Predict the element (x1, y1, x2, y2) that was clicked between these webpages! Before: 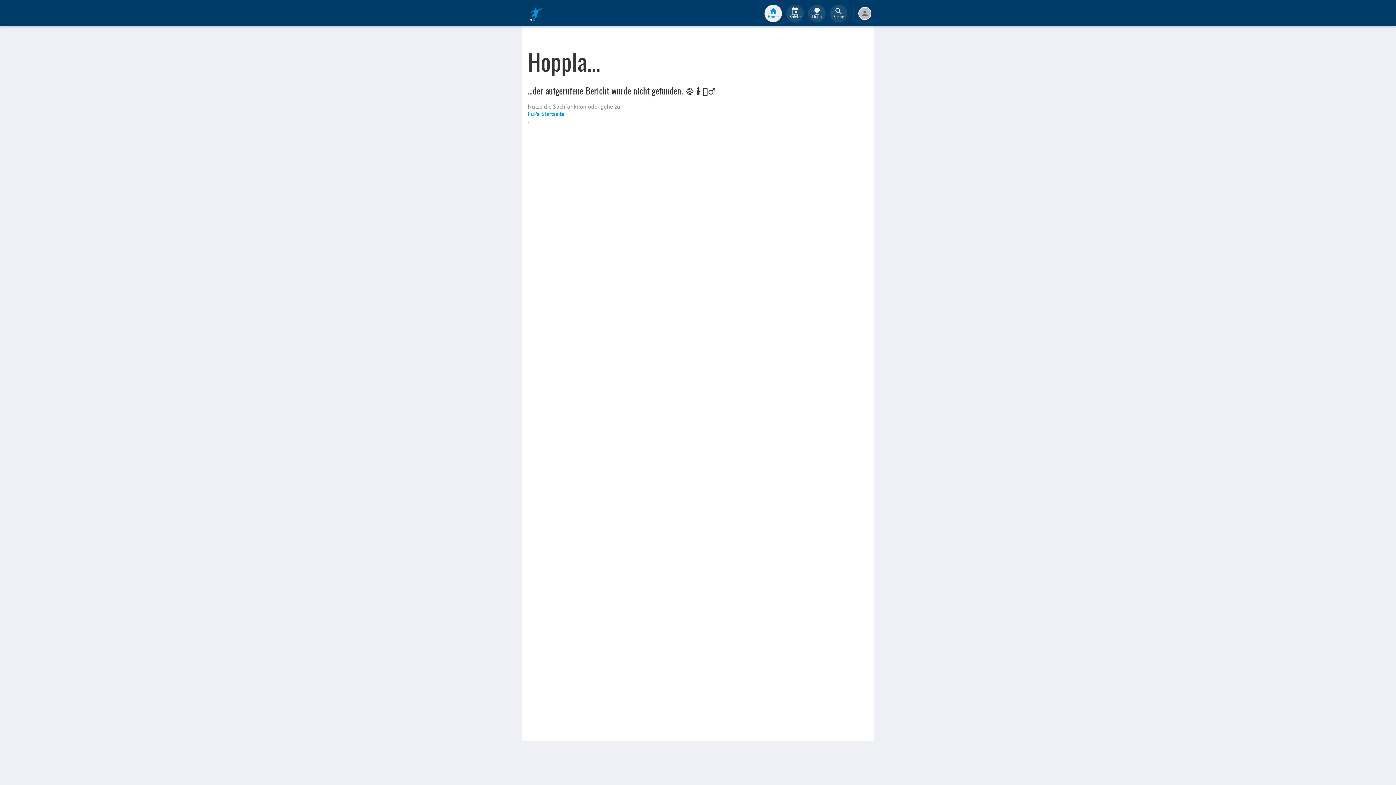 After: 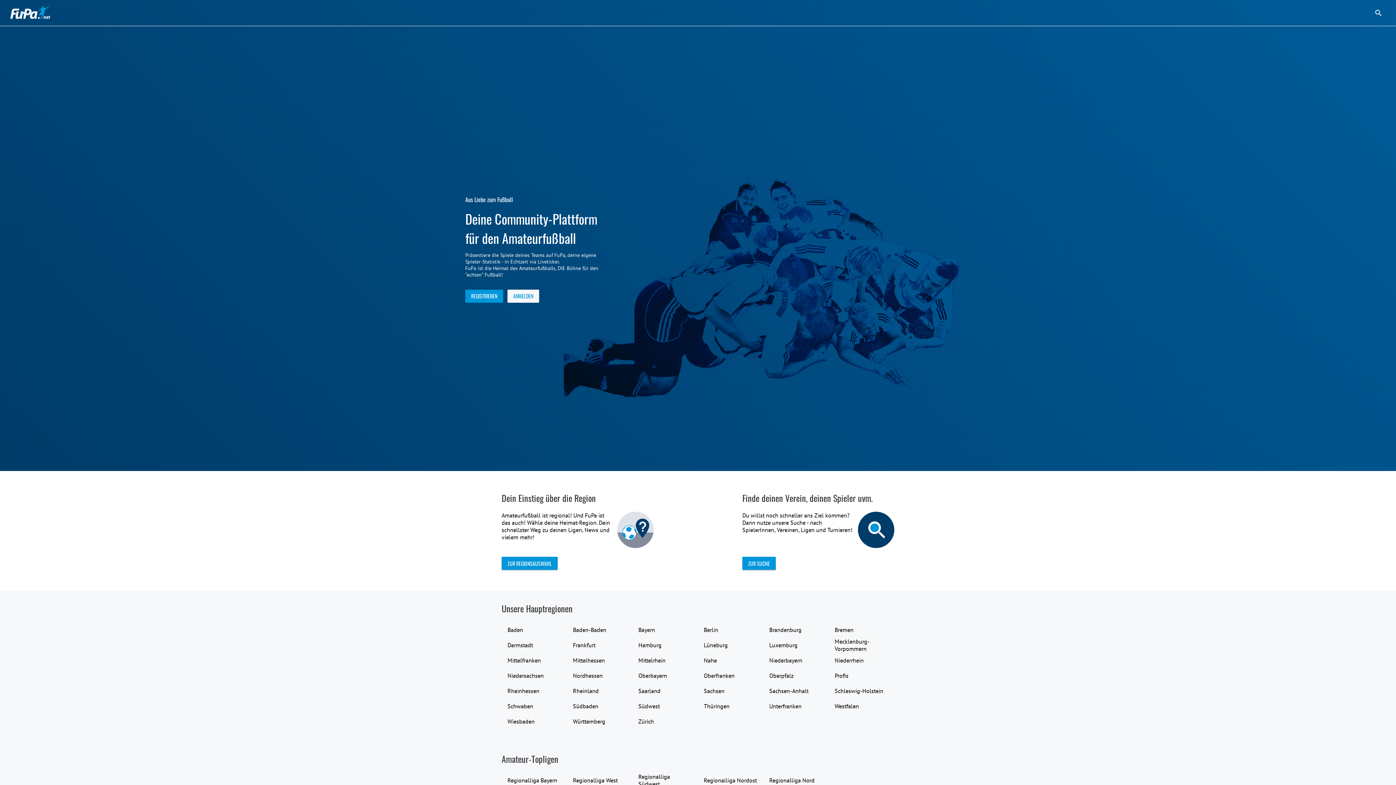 Action: bbox: (530, 7, 543, 22)